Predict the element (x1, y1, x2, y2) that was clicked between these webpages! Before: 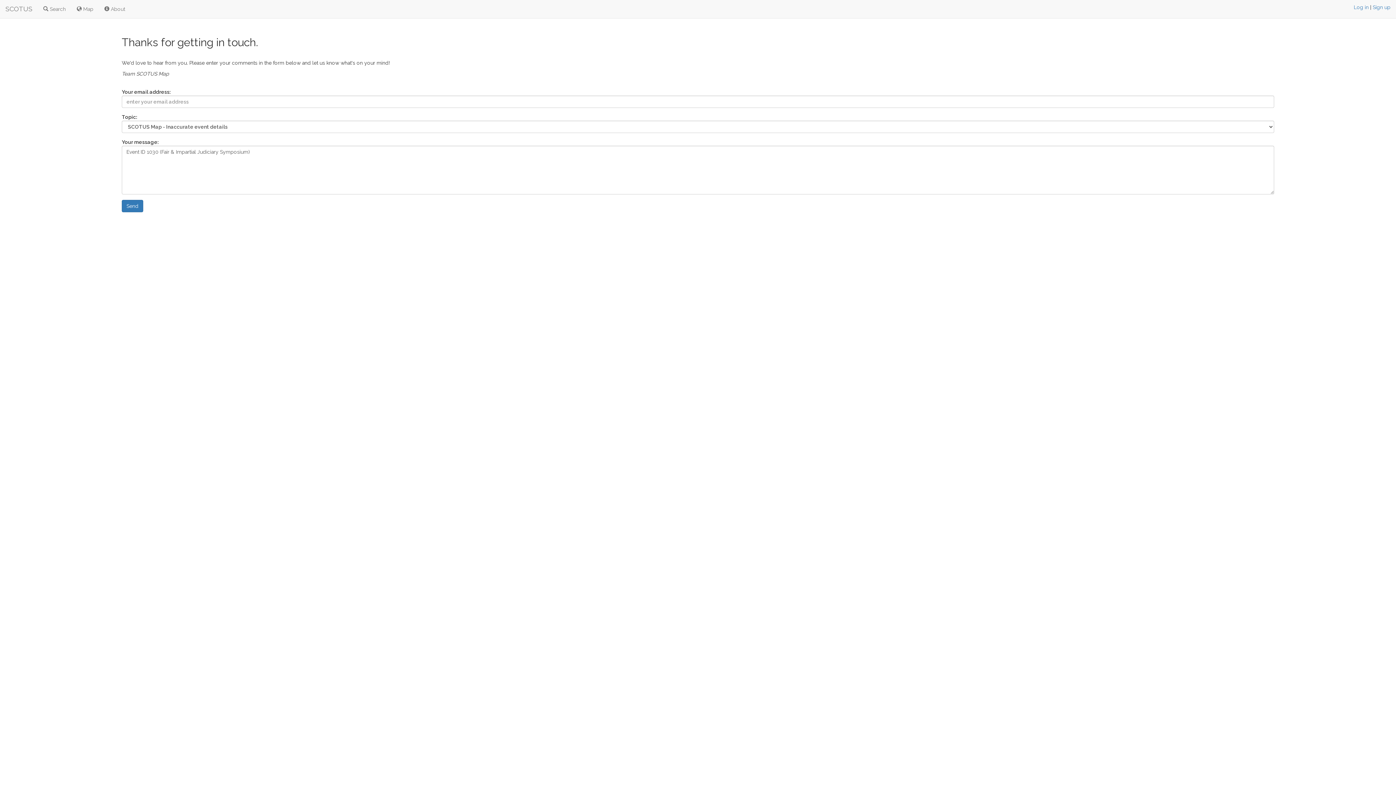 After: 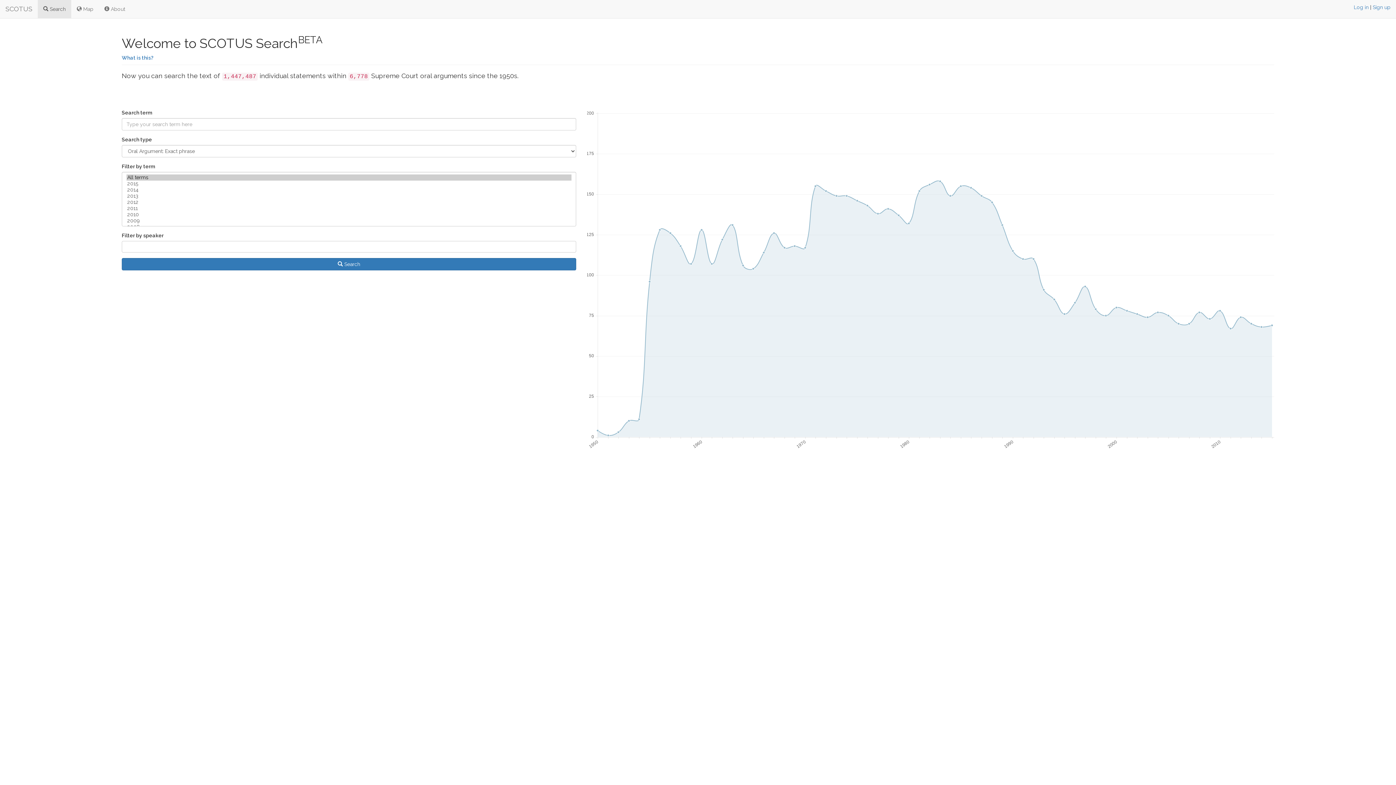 Action: bbox: (37, 0, 71, 18) label:  Search